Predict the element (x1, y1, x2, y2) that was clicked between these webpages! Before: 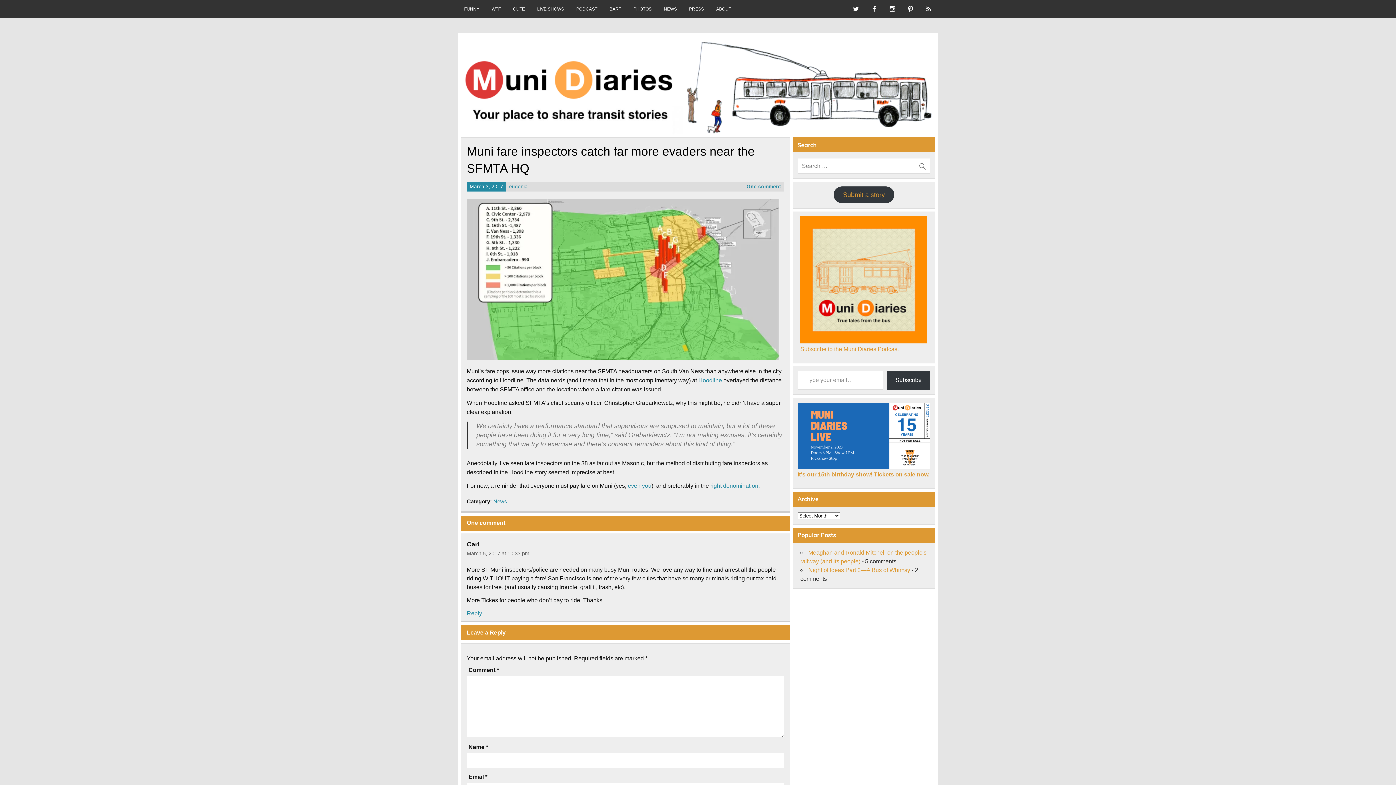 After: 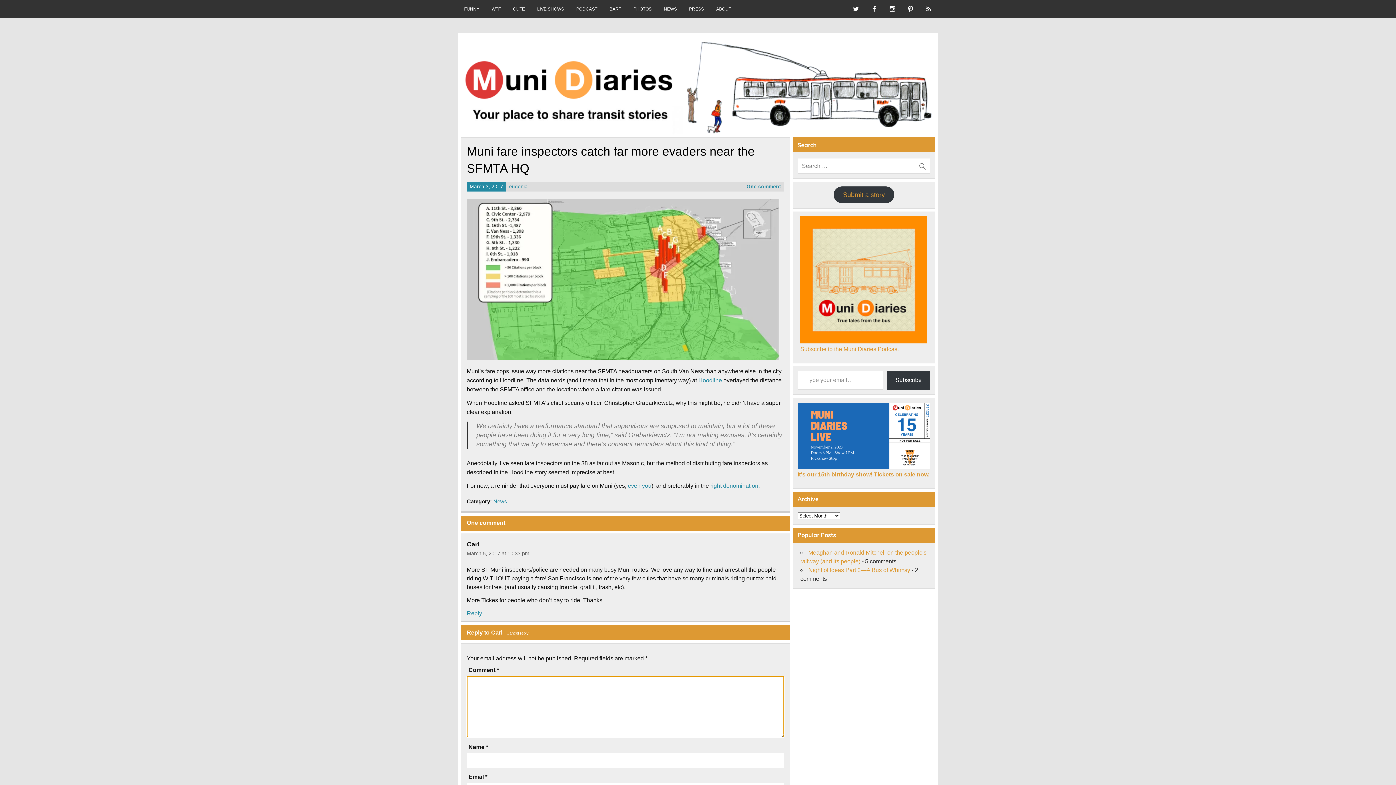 Action: bbox: (466, 610, 482, 616) label: Reply to Carl